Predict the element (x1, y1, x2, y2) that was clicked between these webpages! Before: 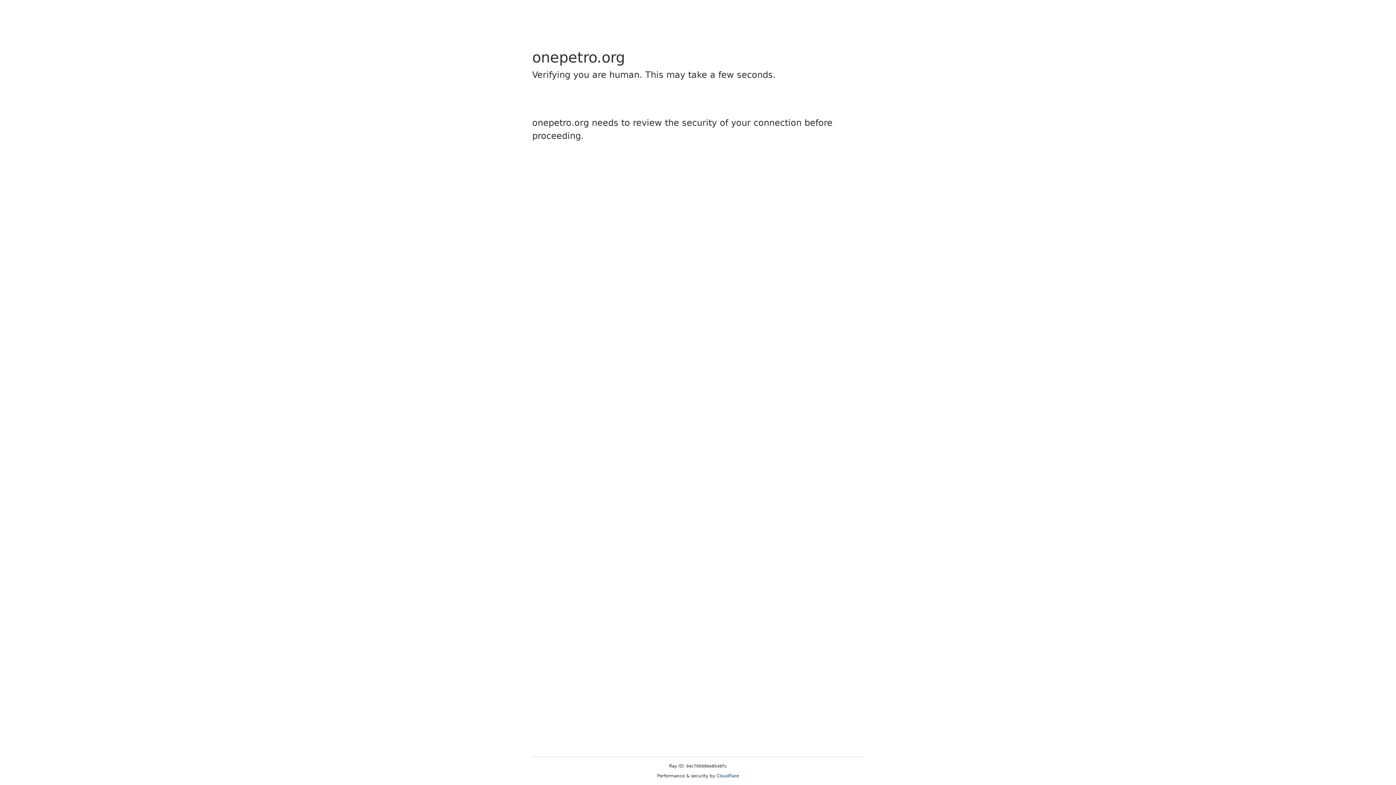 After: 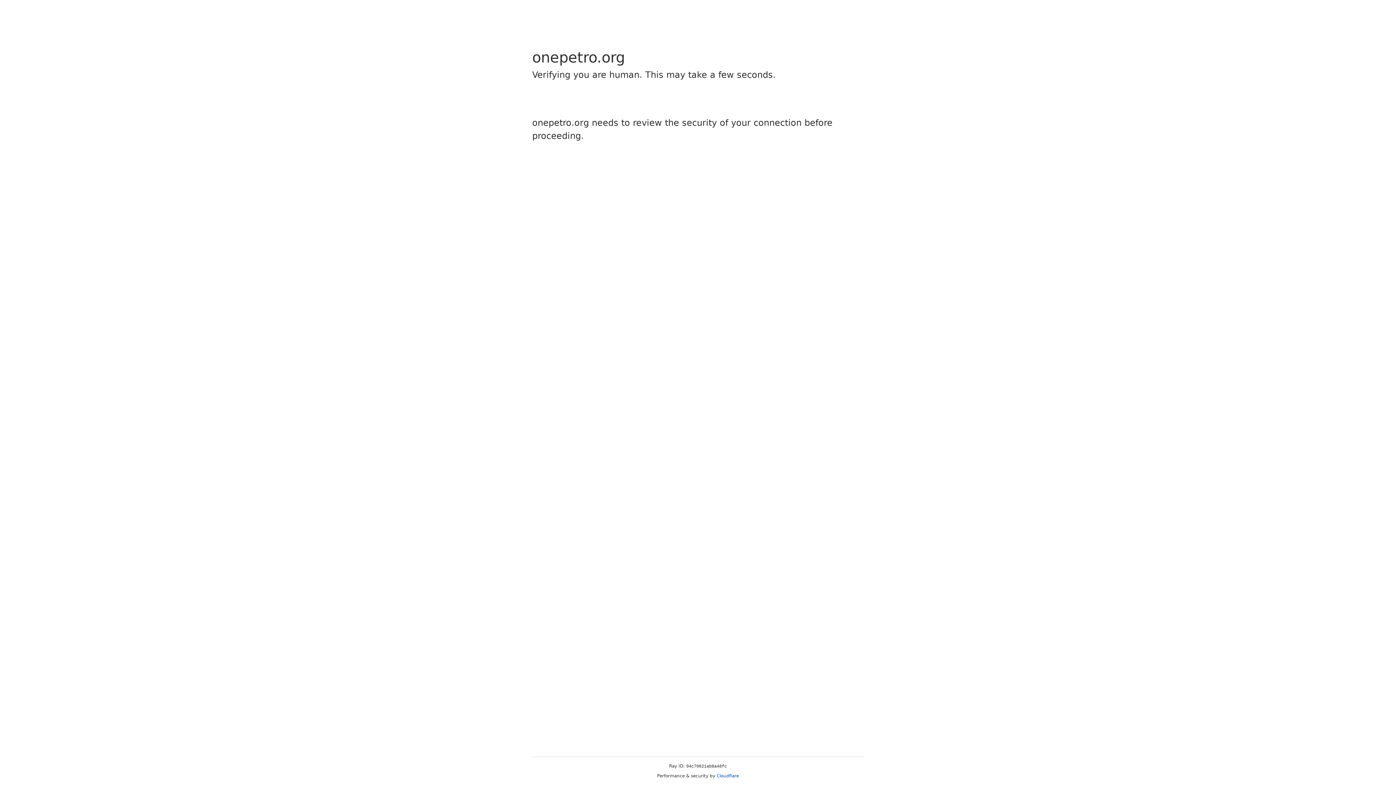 Action: bbox: (716, 773, 739, 778) label: Cloudflare